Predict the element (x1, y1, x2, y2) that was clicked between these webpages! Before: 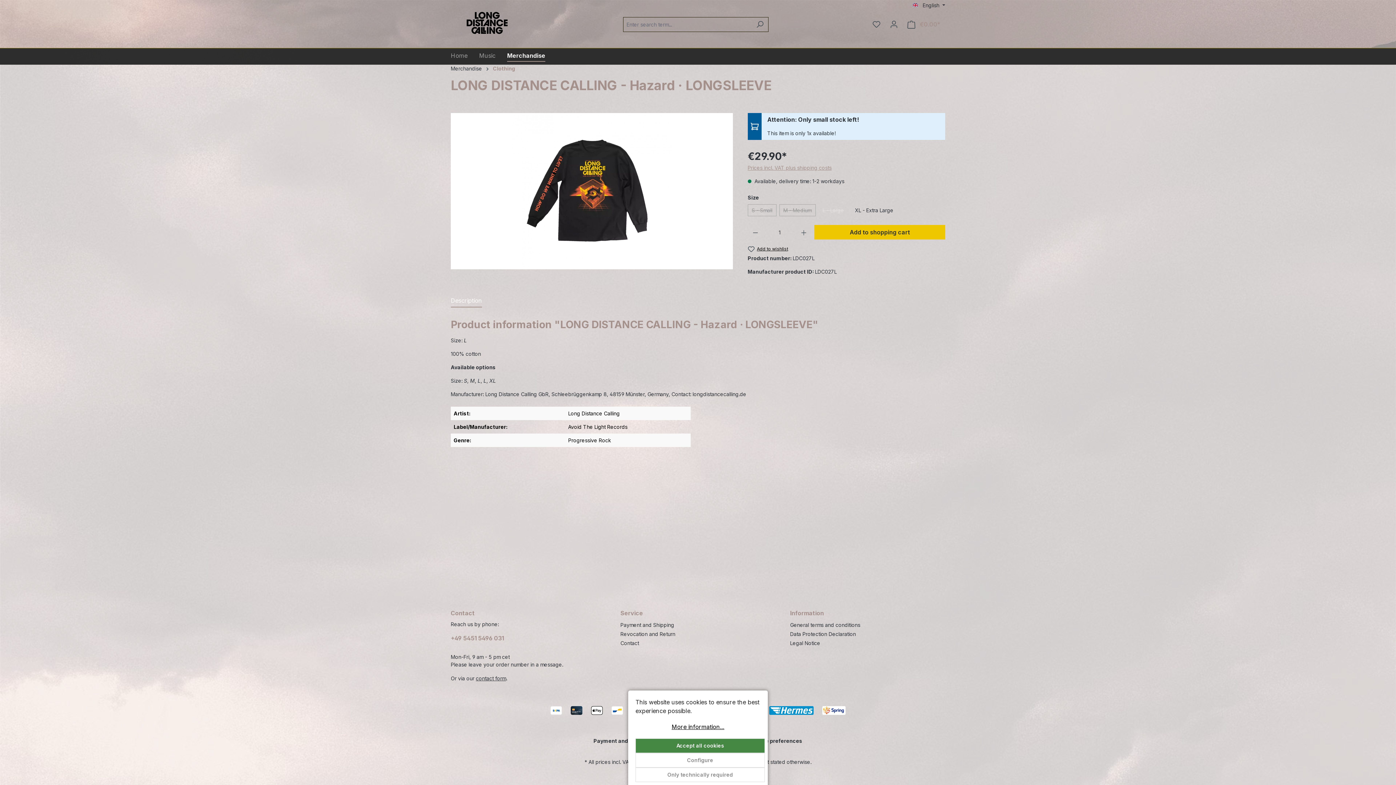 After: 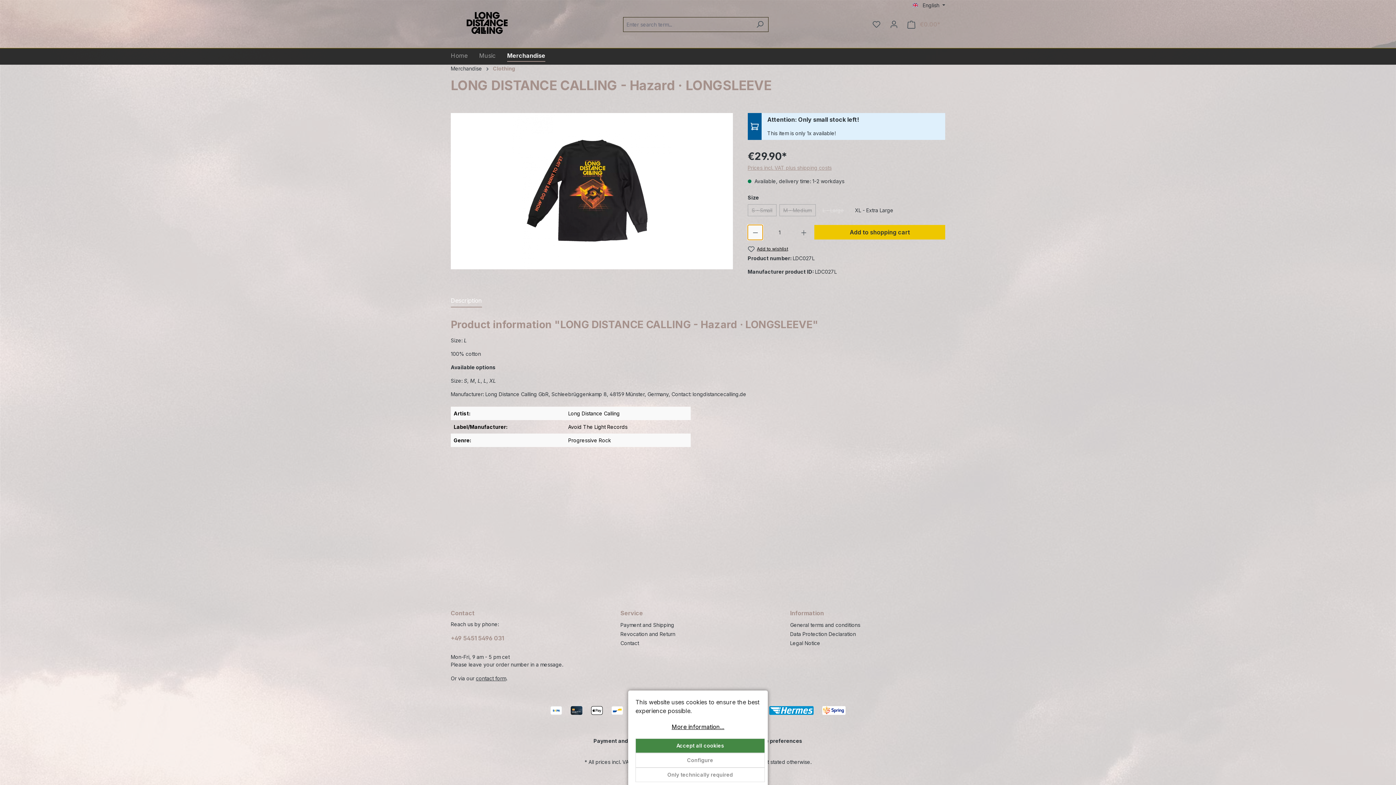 Action: bbox: (747, 225, 762, 240) label: Decrease quantity